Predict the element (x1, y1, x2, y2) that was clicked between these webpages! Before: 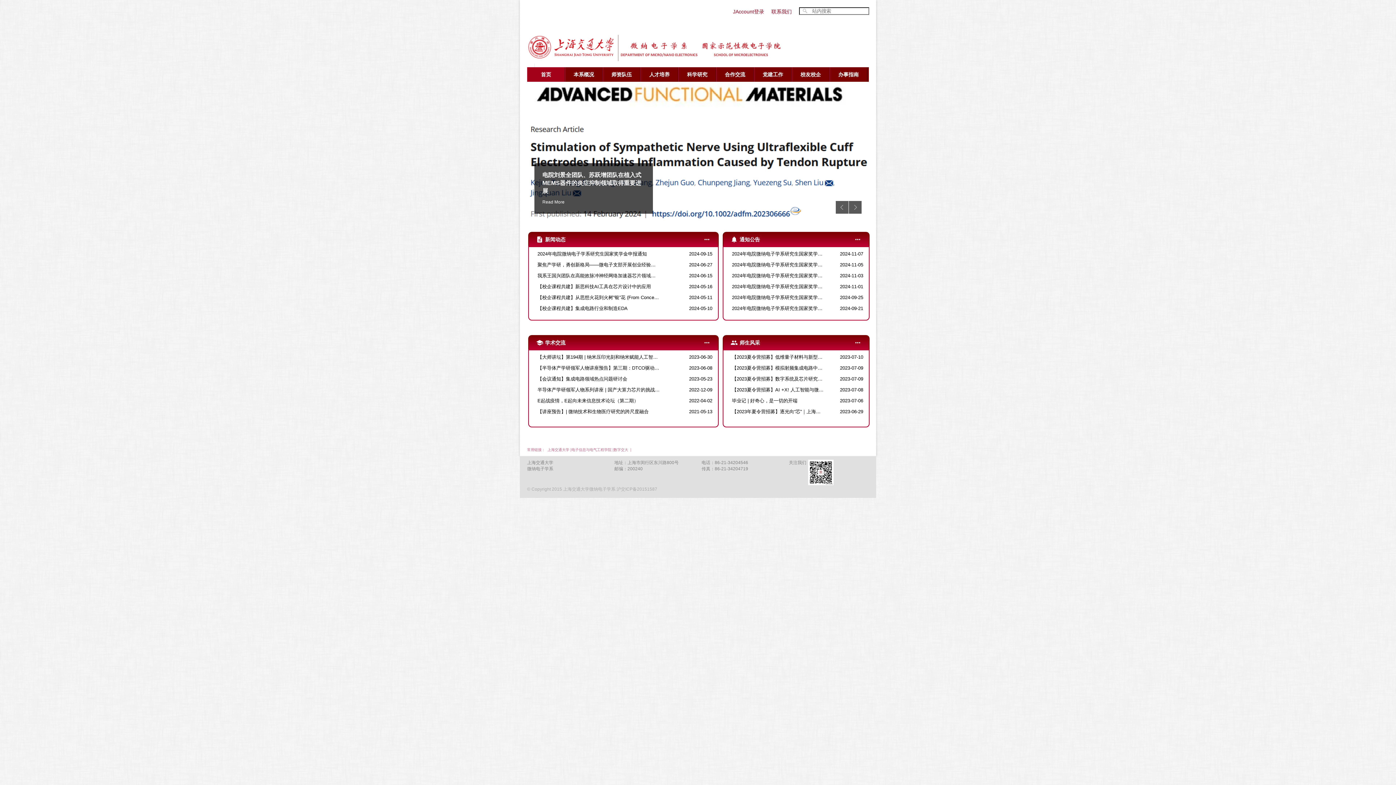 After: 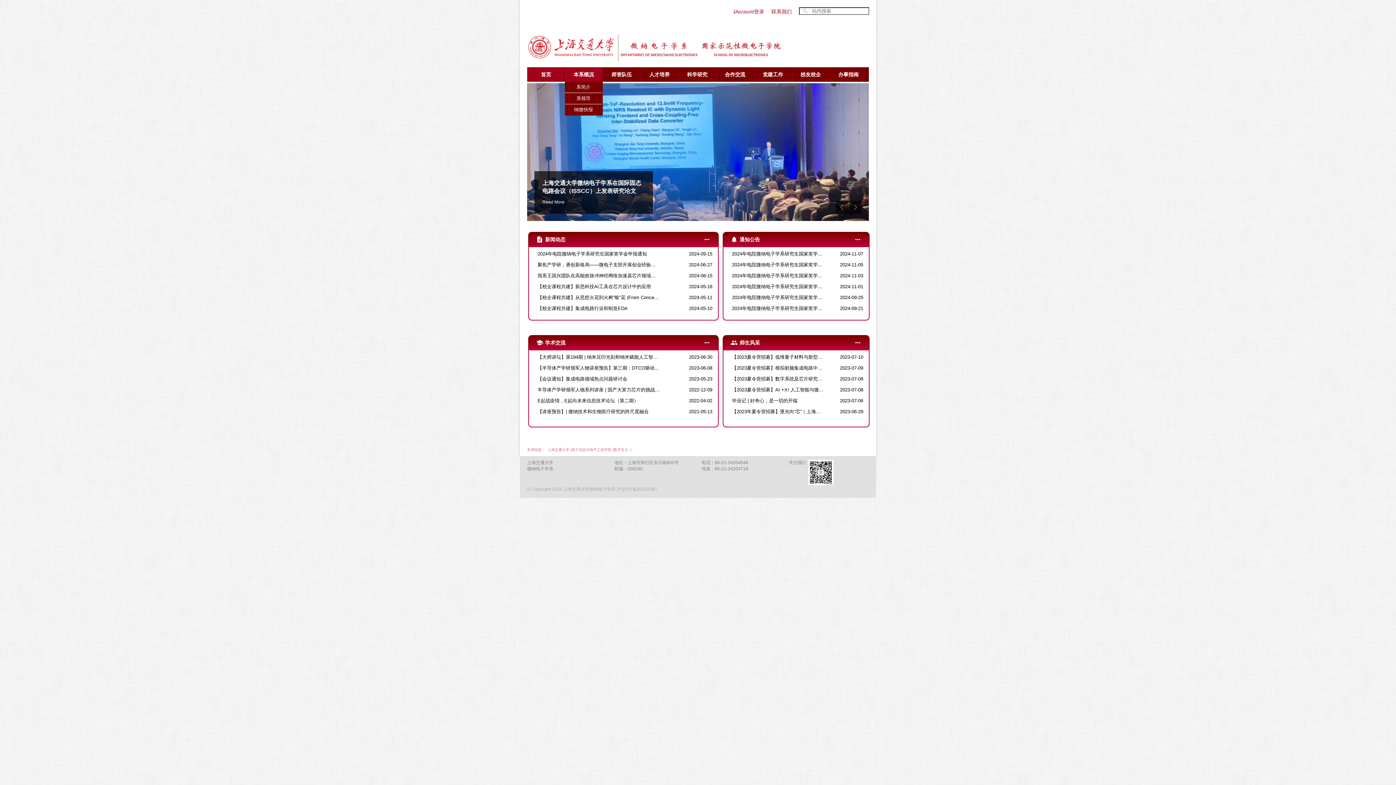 Action: bbox: (565, 67, 602, 81) label: 本系概况